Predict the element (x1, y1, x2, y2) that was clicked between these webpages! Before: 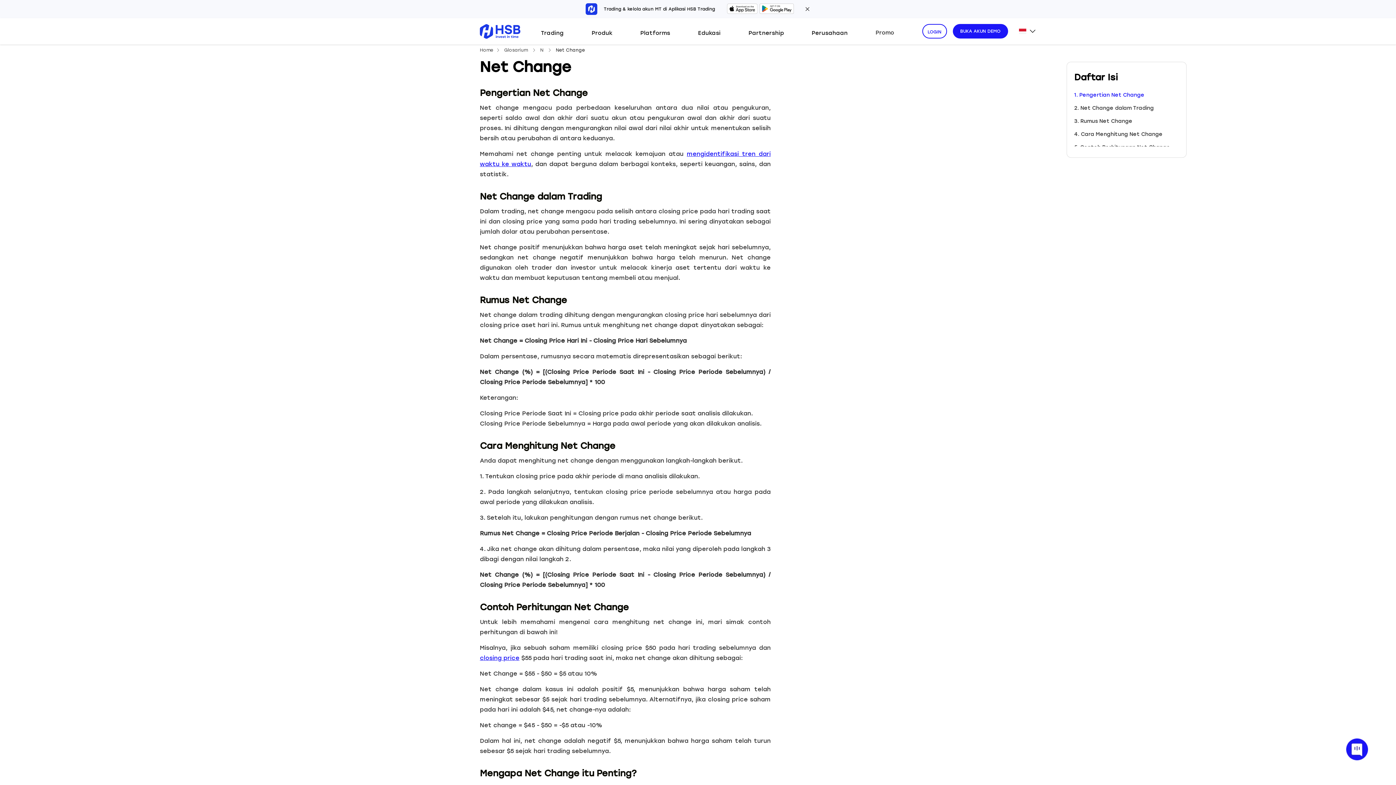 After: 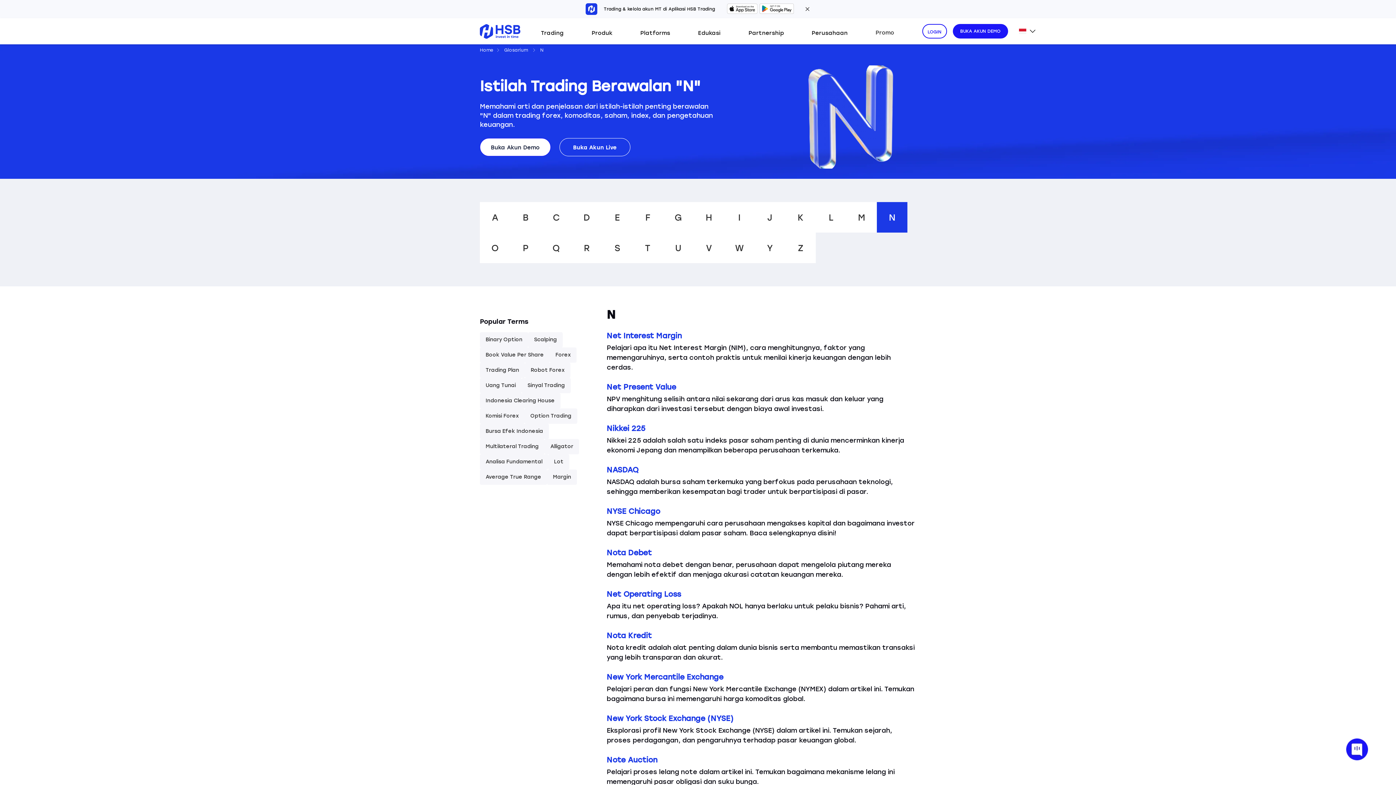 Action: bbox: (540, 47, 543, 52) label: N